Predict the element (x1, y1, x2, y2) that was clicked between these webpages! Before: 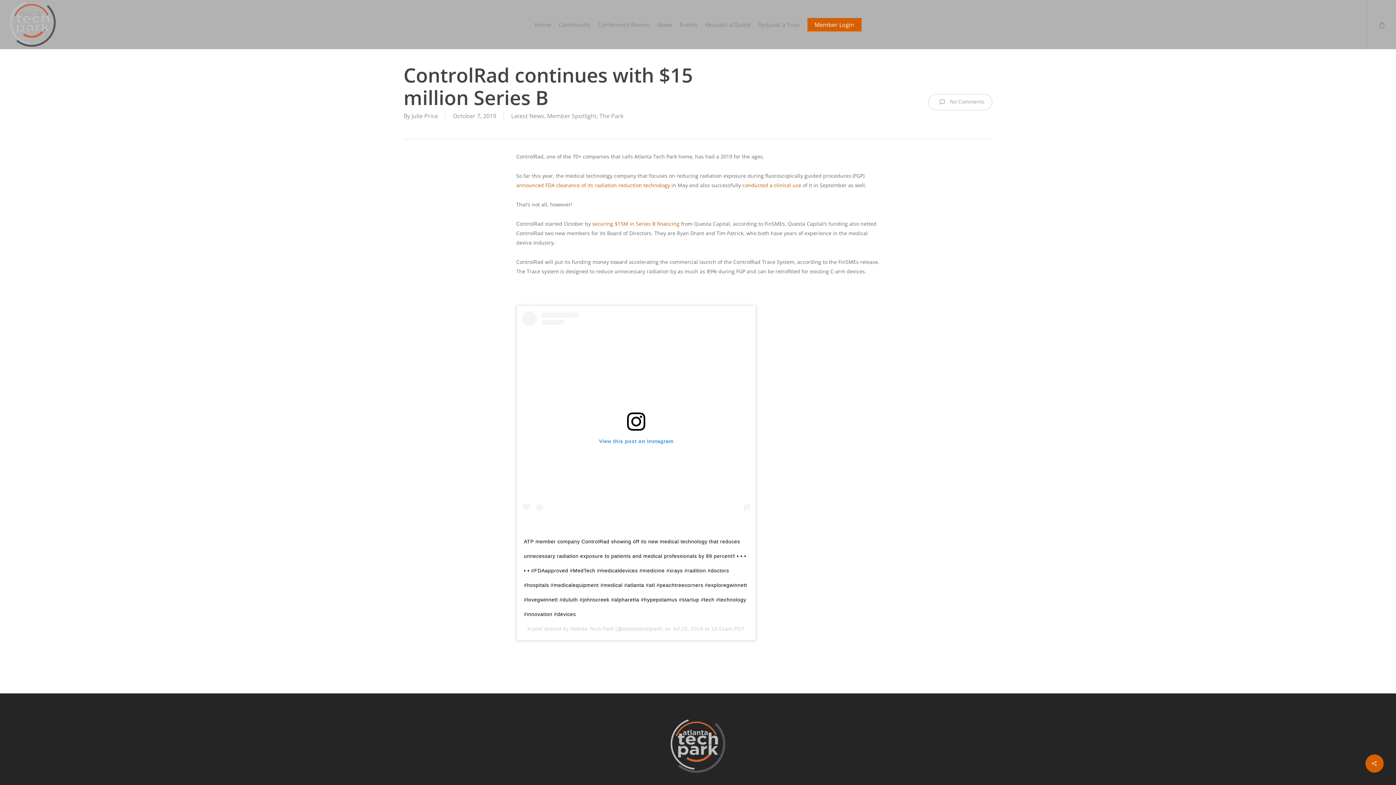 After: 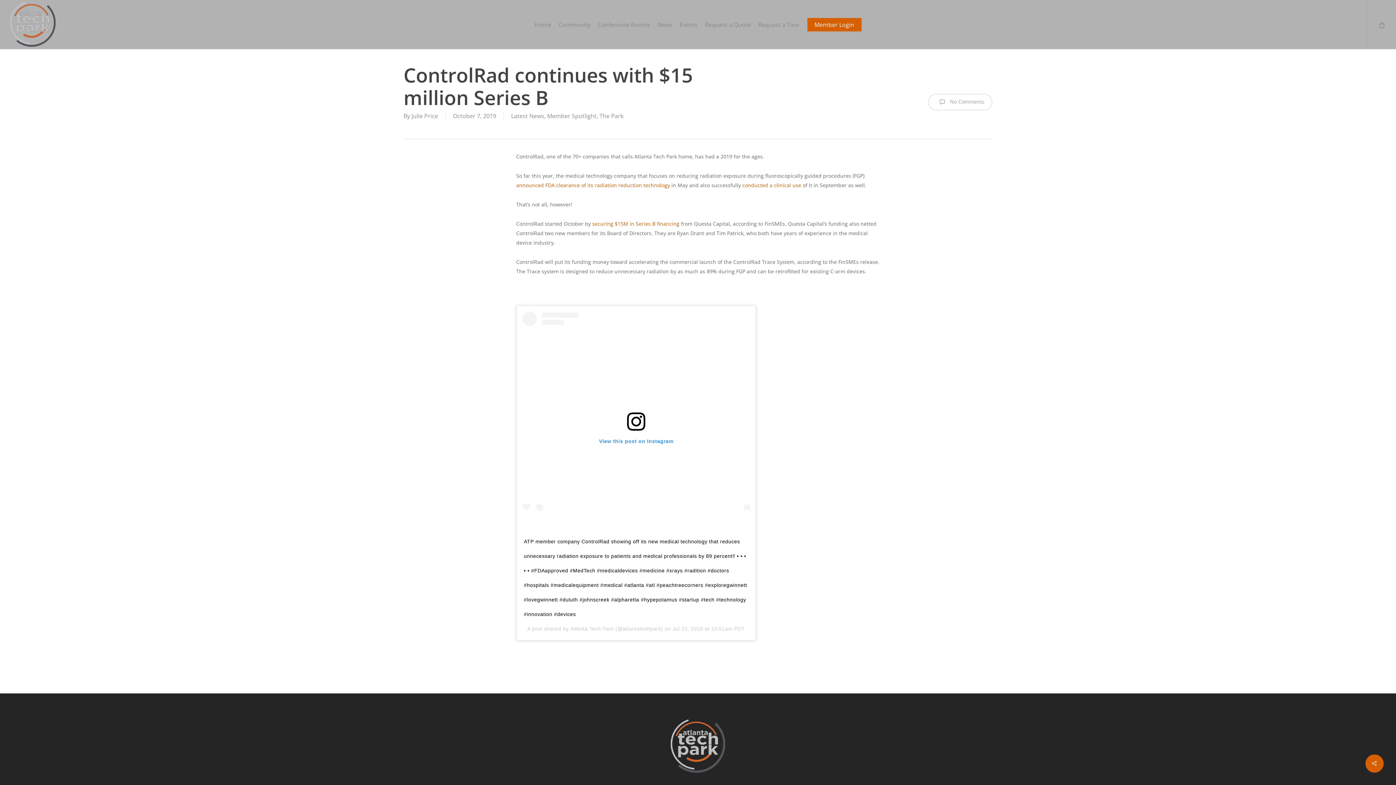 Action: label: Atlanta Tech Park bbox: (570, 626, 614, 631)